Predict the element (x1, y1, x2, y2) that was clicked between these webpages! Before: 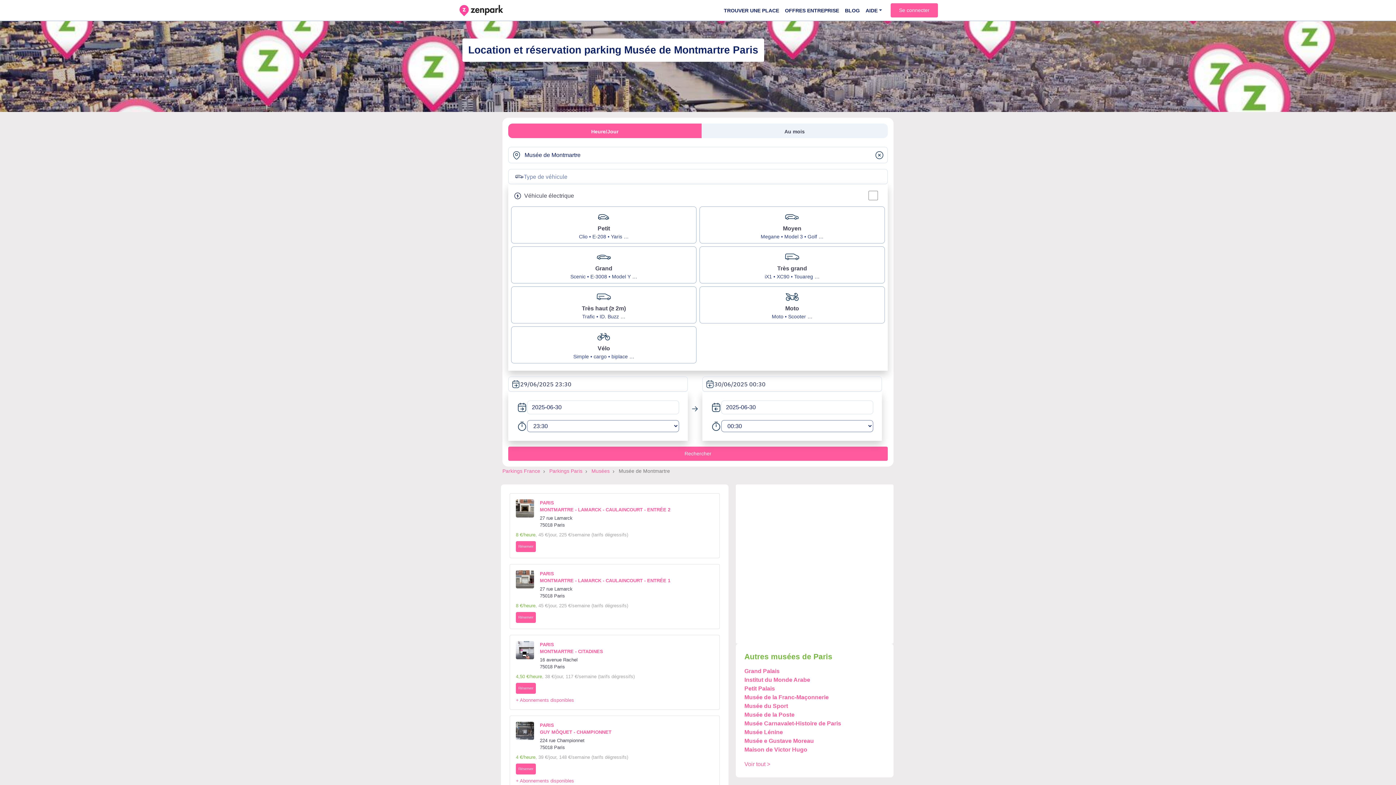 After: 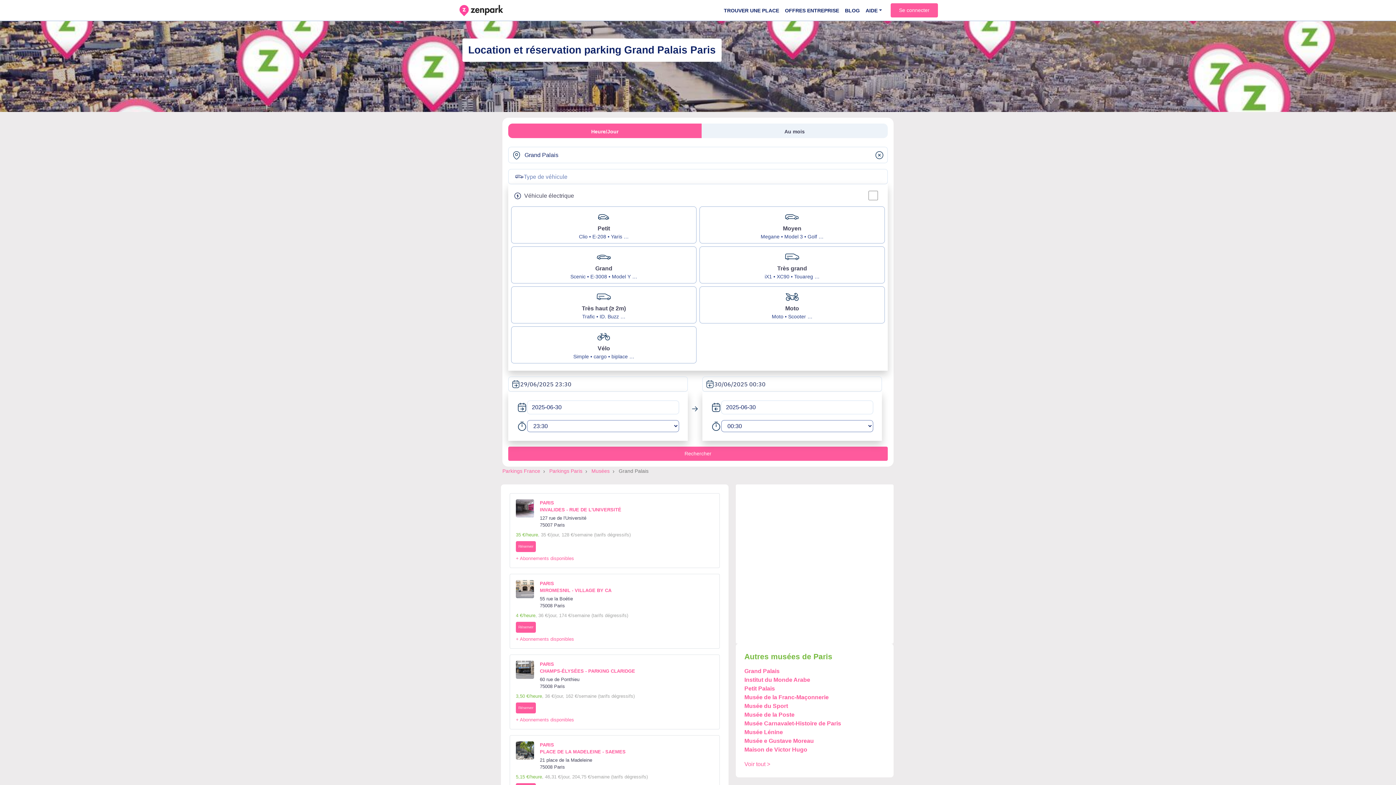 Action: bbox: (744, 668, 779, 674) label: Grand Palais